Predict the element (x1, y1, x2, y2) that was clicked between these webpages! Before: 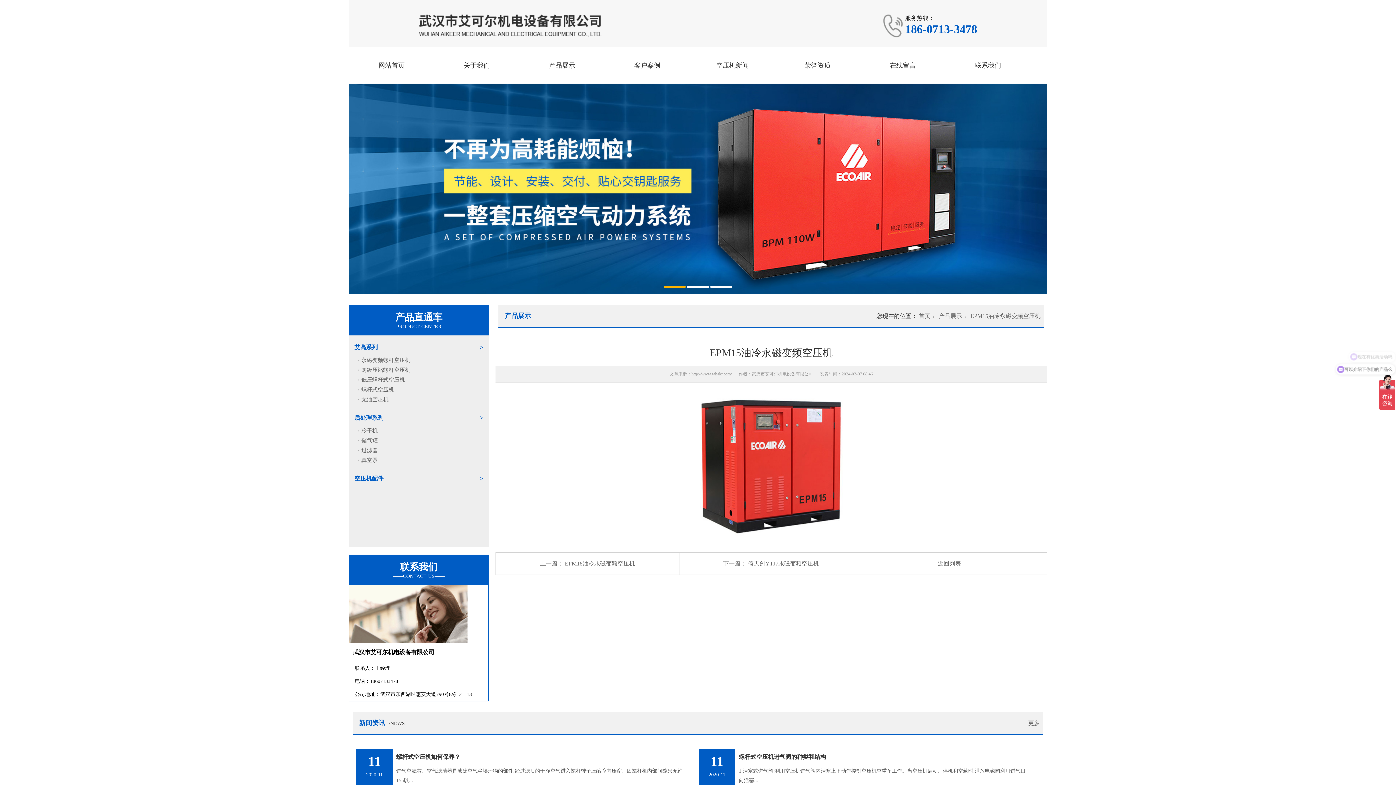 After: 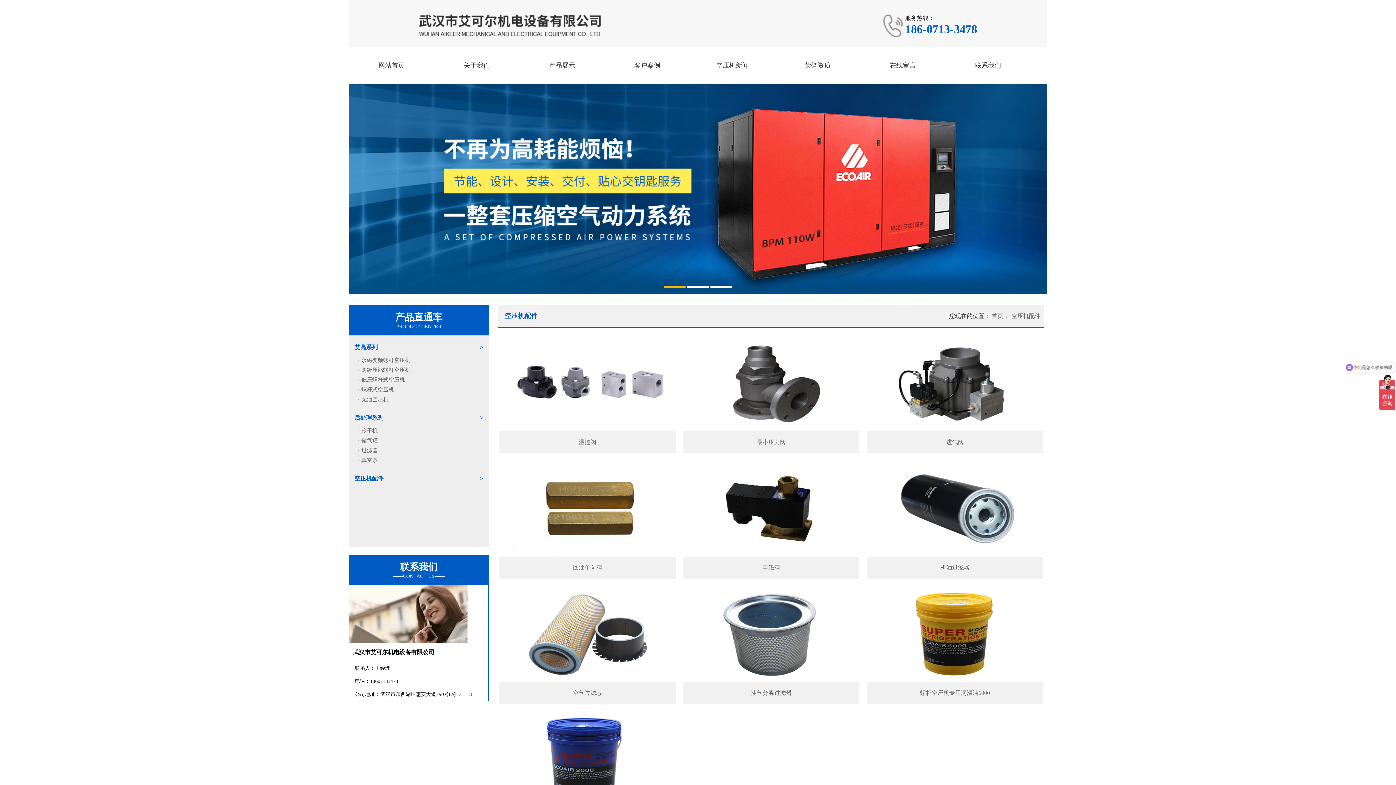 Action: label: 空压机配件 bbox: (354, 475, 383, 481)